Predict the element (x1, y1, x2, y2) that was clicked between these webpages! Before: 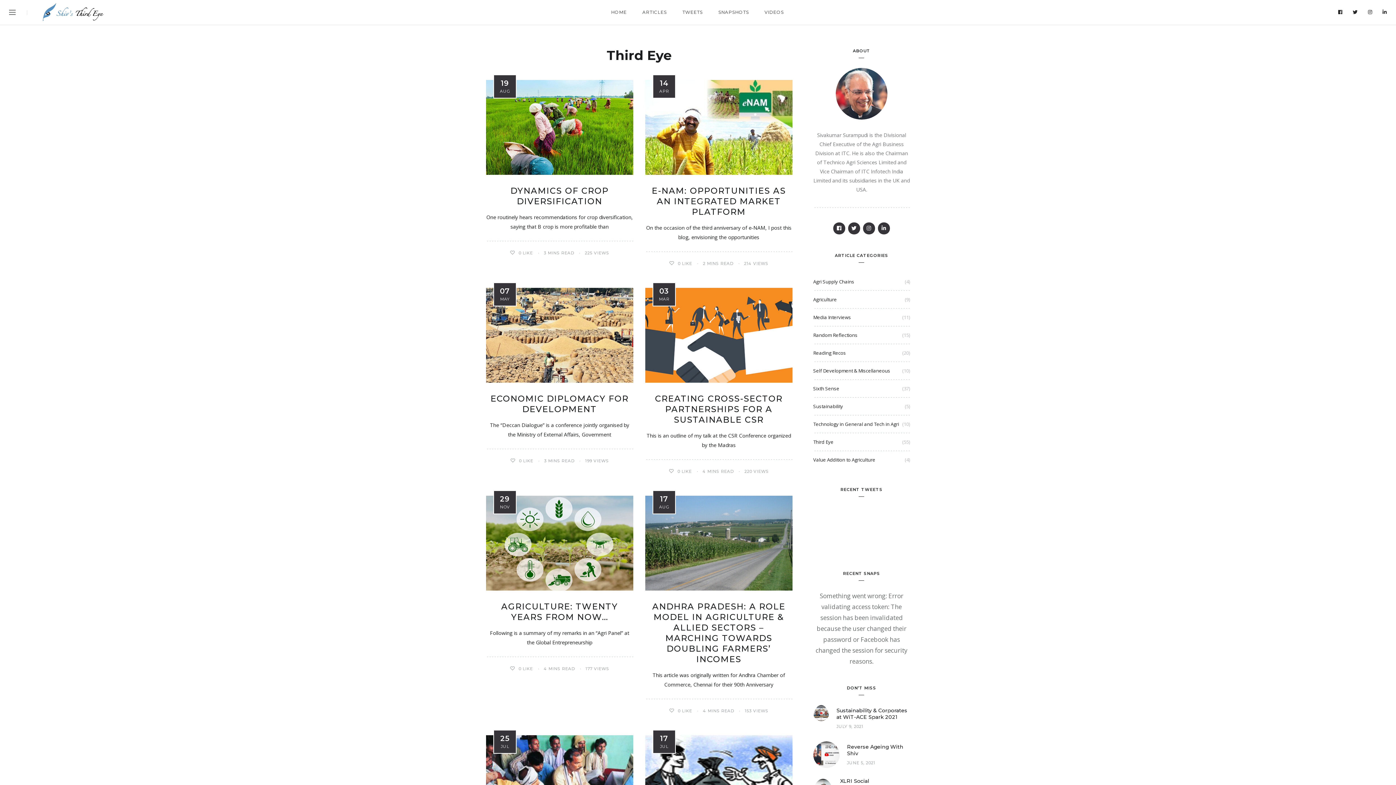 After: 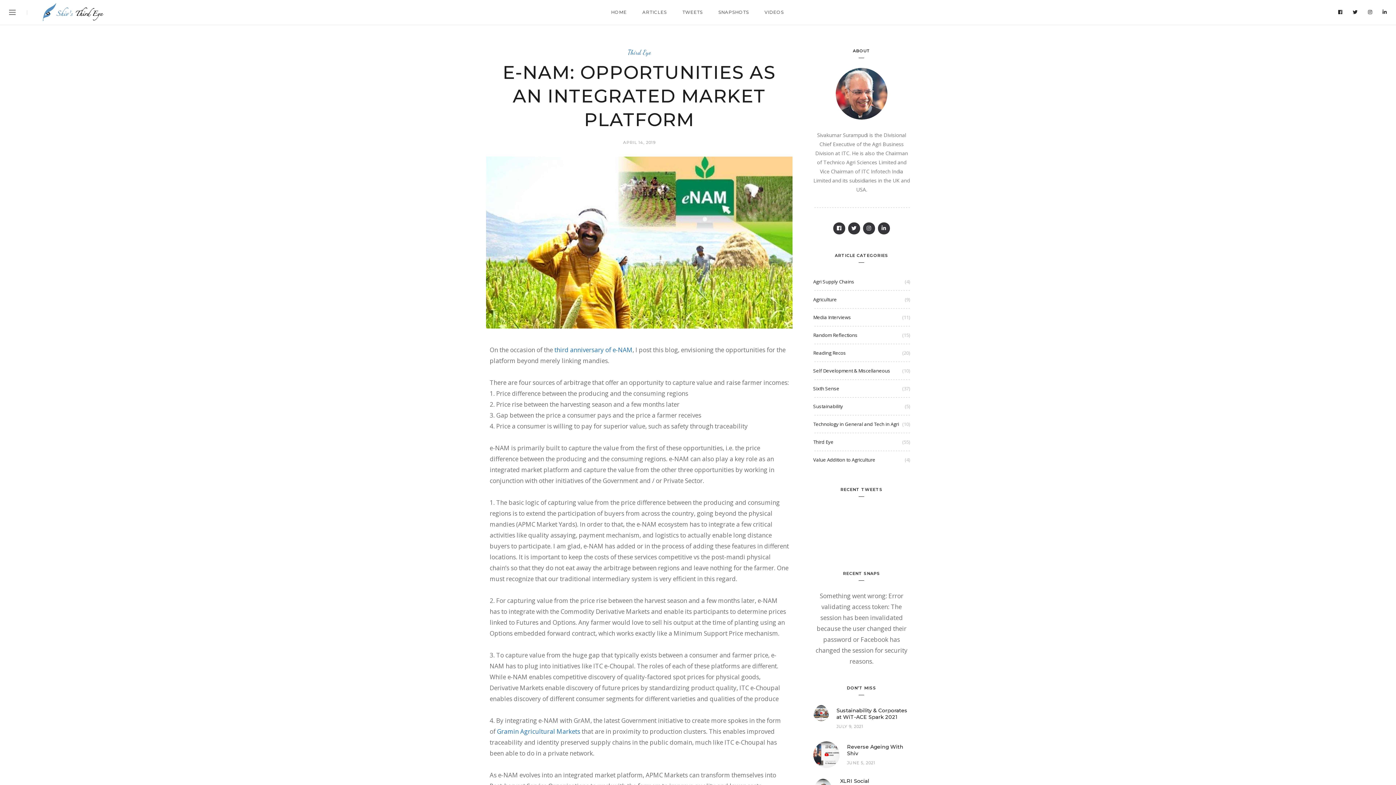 Action: bbox: (651, 185, 786, 217) label: E-NAM: OPPORTUNITIES AS AN INTEGRATED MARKET PLATFORM